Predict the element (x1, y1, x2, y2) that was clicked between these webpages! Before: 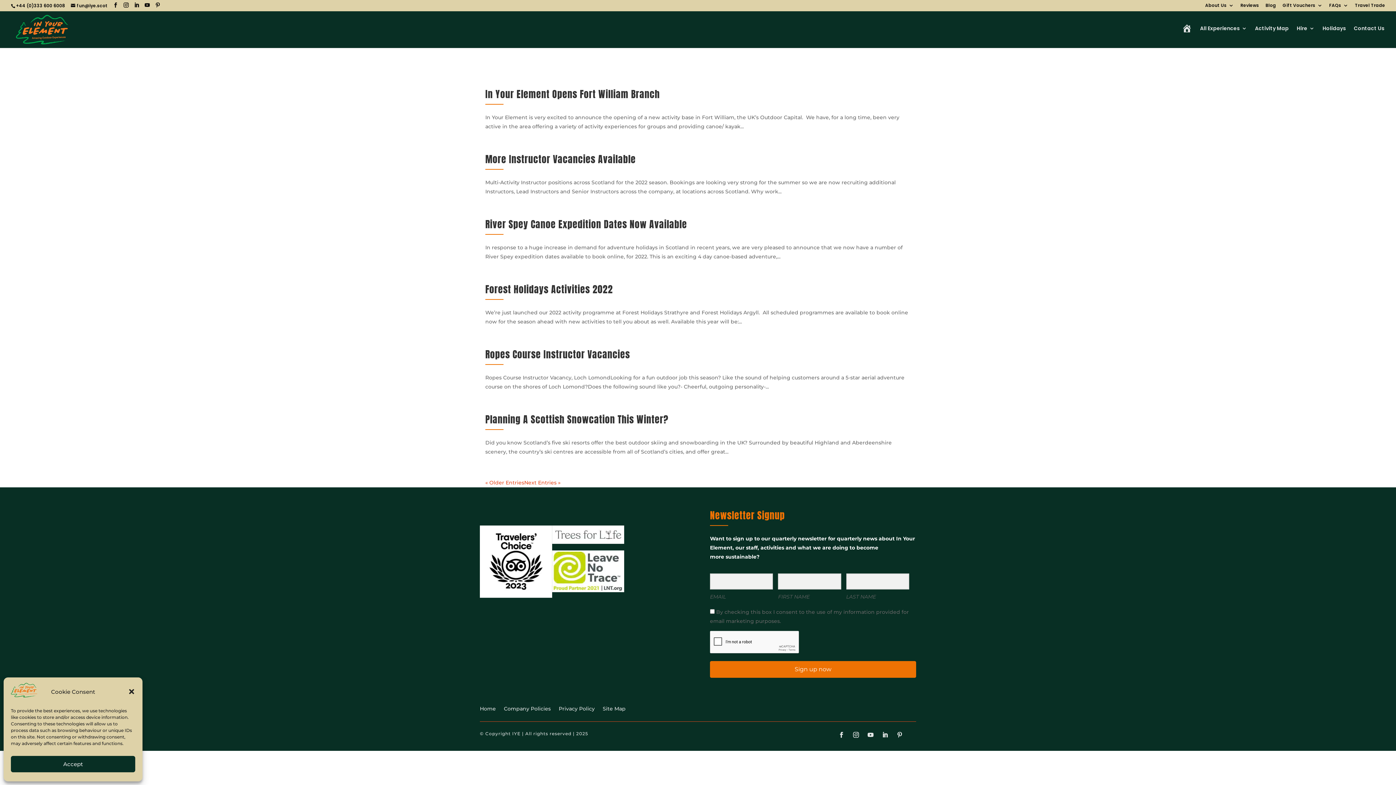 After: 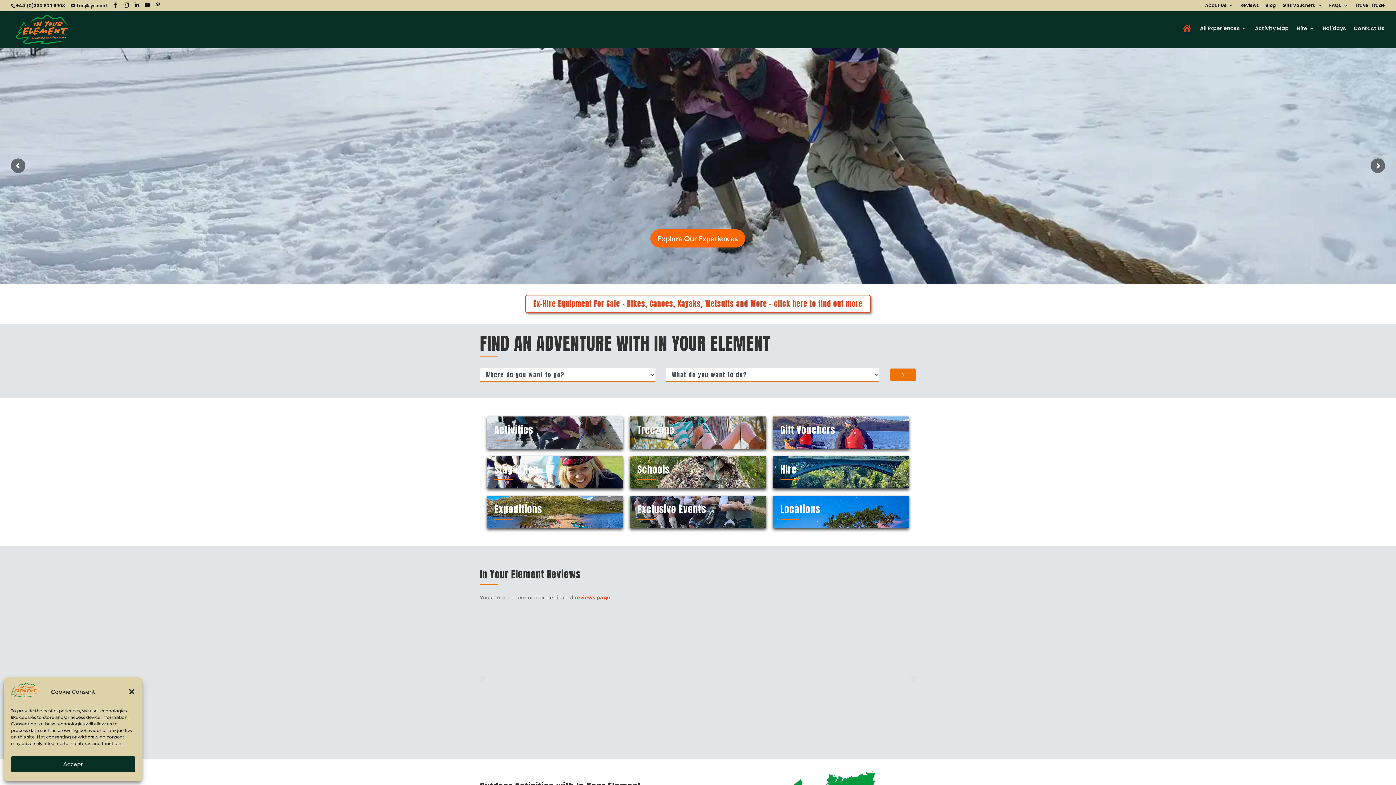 Action: label: Home bbox: (480, 706, 496, 714)